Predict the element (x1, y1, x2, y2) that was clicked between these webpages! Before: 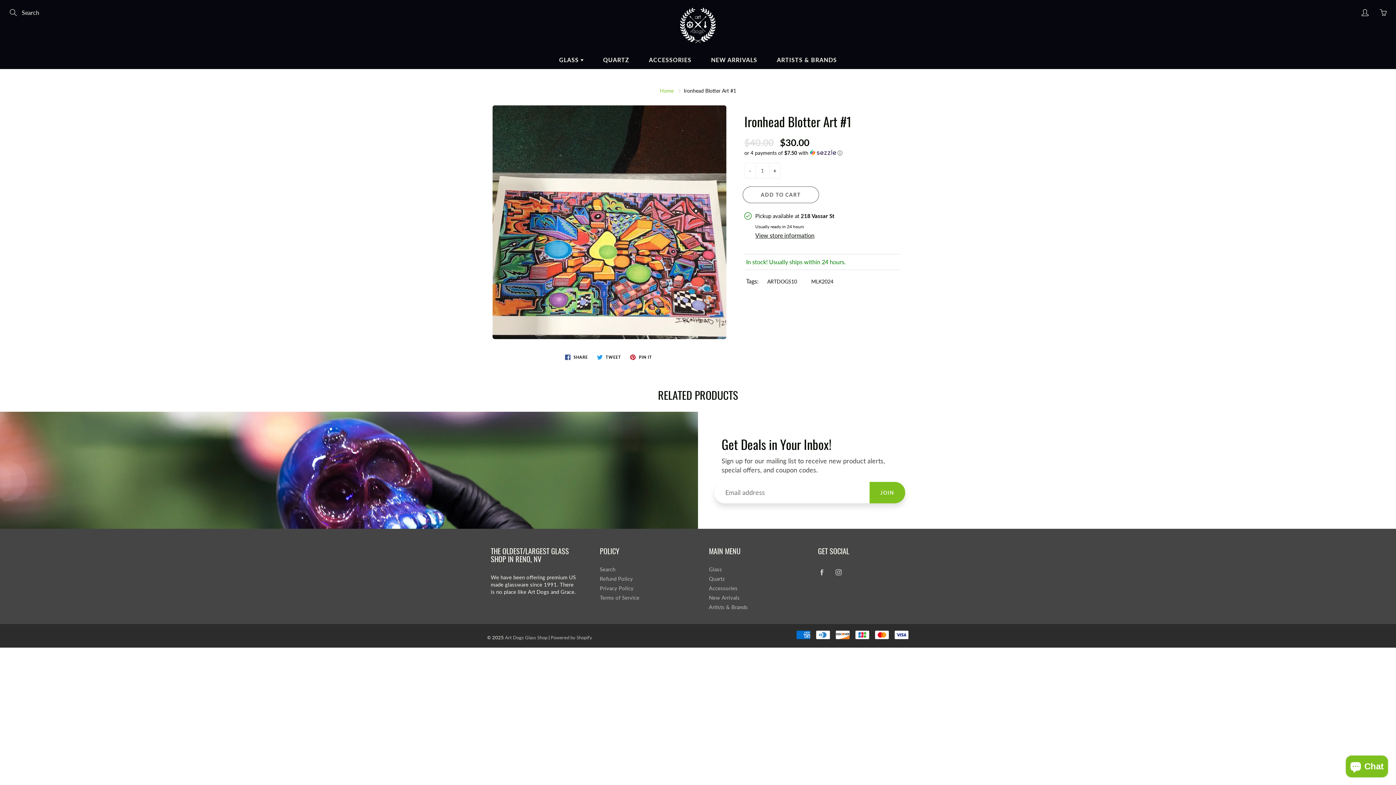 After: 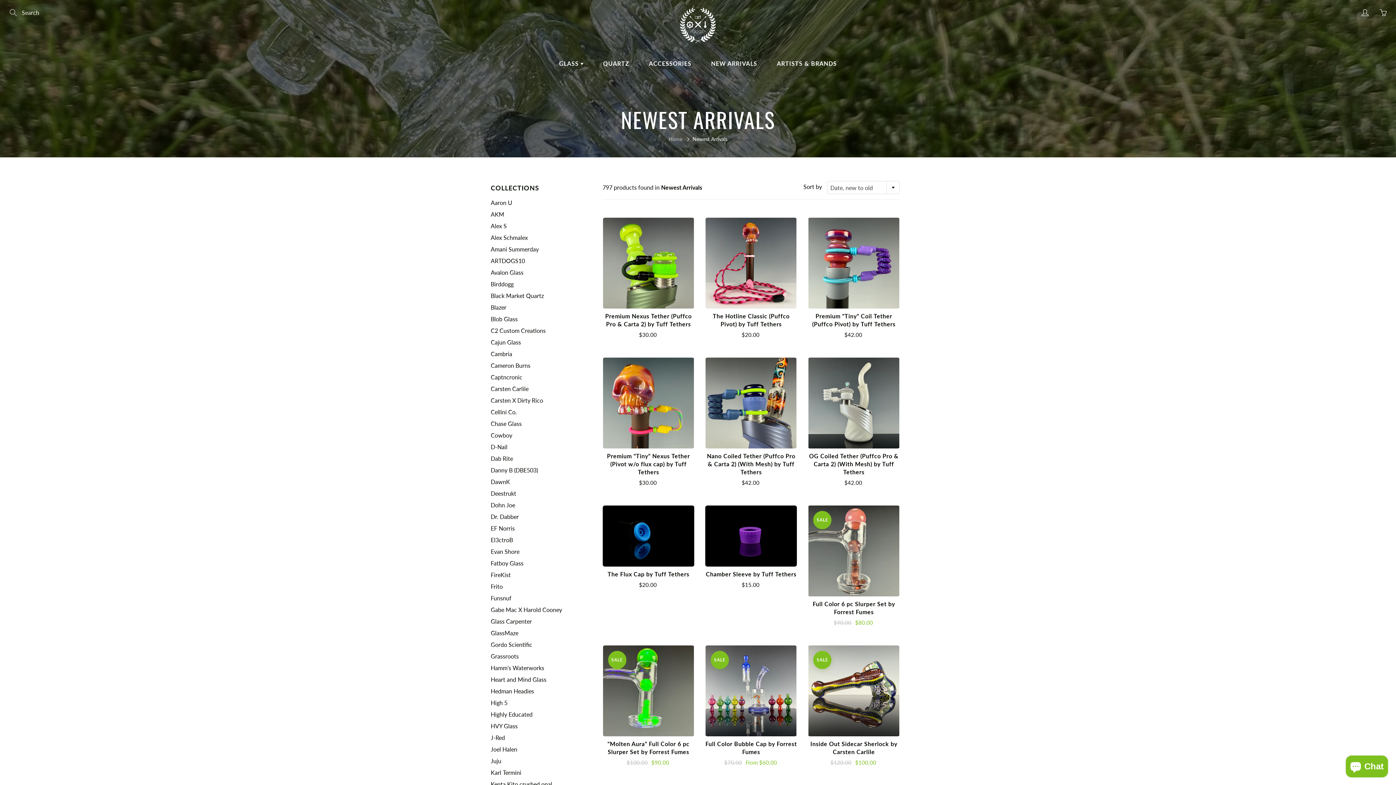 Action: bbox: (709, 594, 740, 601) label: New Arrivals